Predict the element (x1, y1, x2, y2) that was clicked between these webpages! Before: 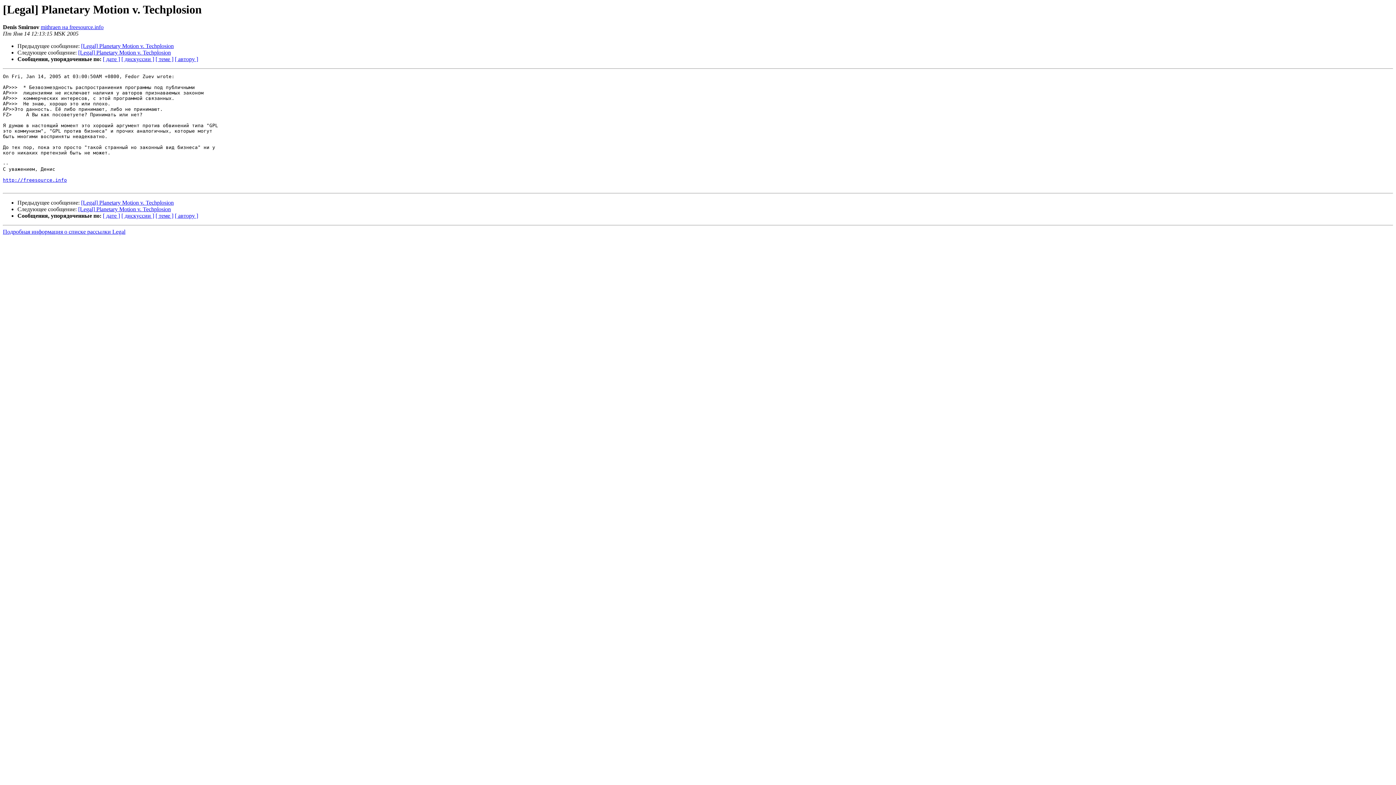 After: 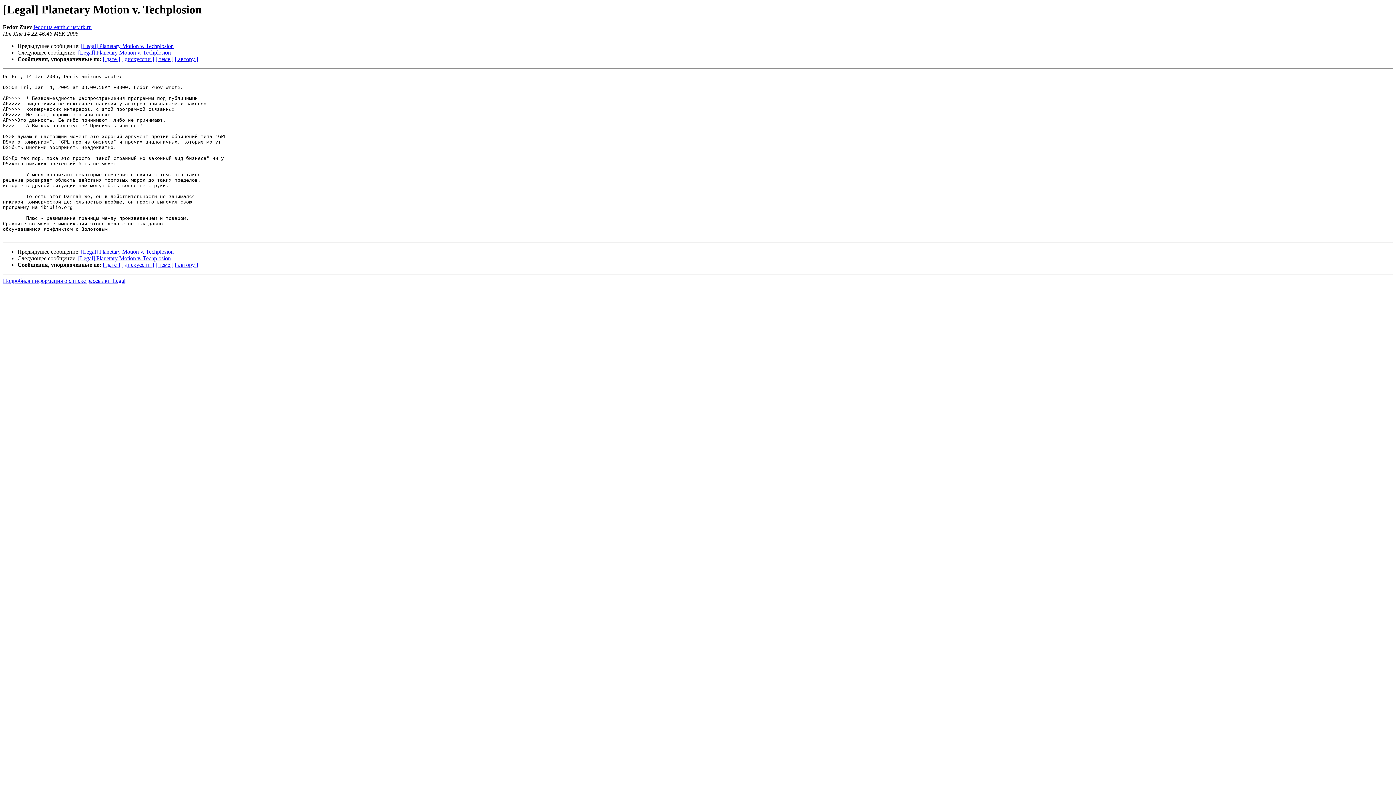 Action: label: [Legal] Planetary Motion v. Techplosion bbox: (78, 49, 170, 55)